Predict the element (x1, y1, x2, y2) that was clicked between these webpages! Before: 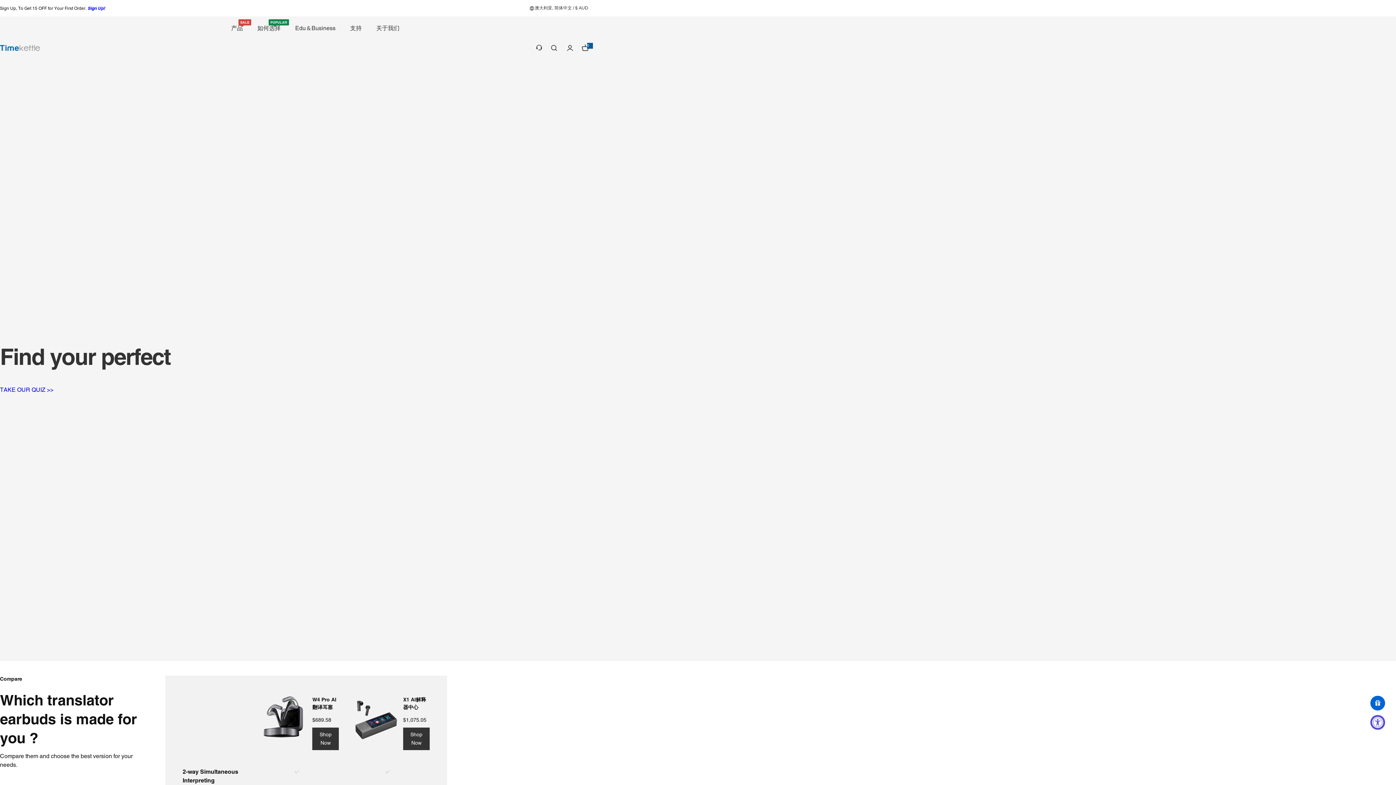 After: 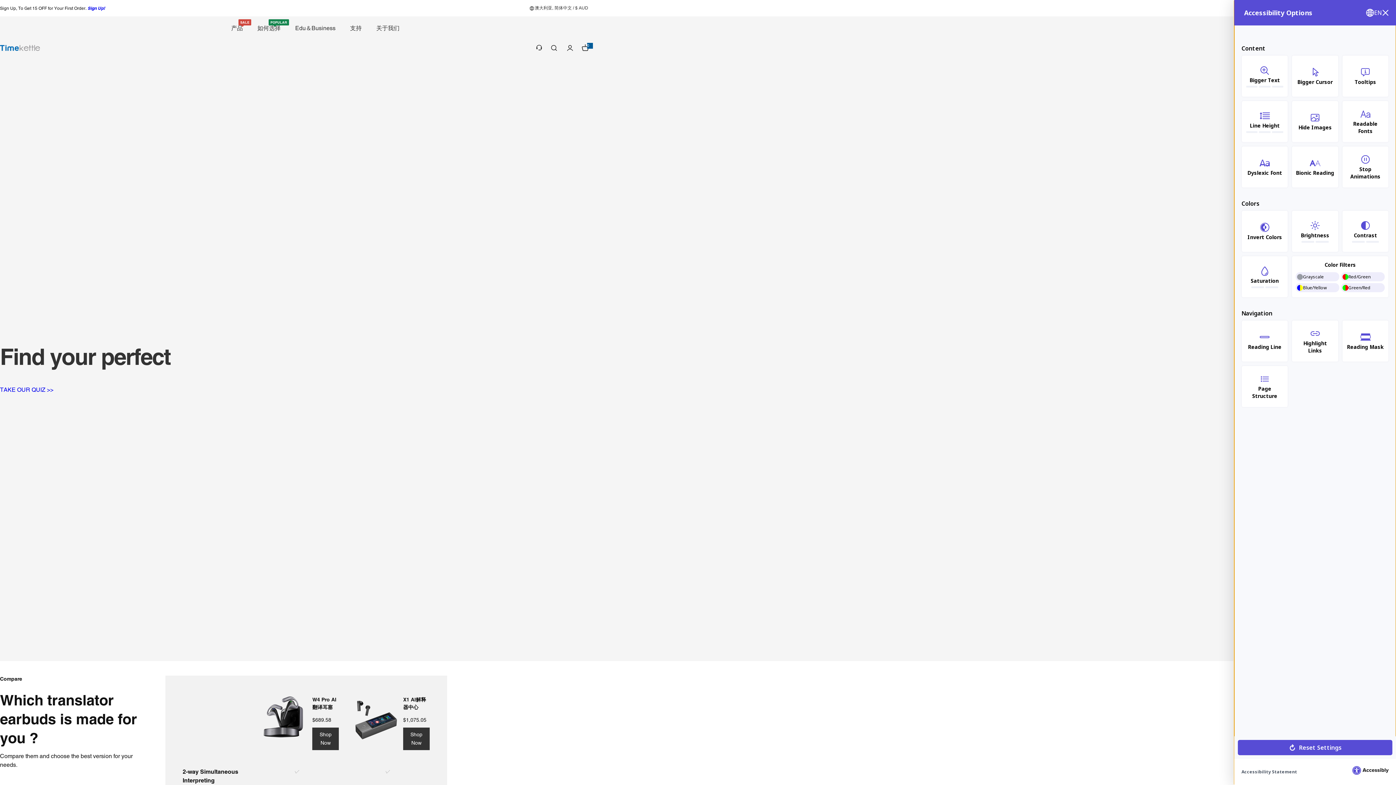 Action: bbox: (1370, 715, 1385, 730) label: Accessibility Widget, click to open